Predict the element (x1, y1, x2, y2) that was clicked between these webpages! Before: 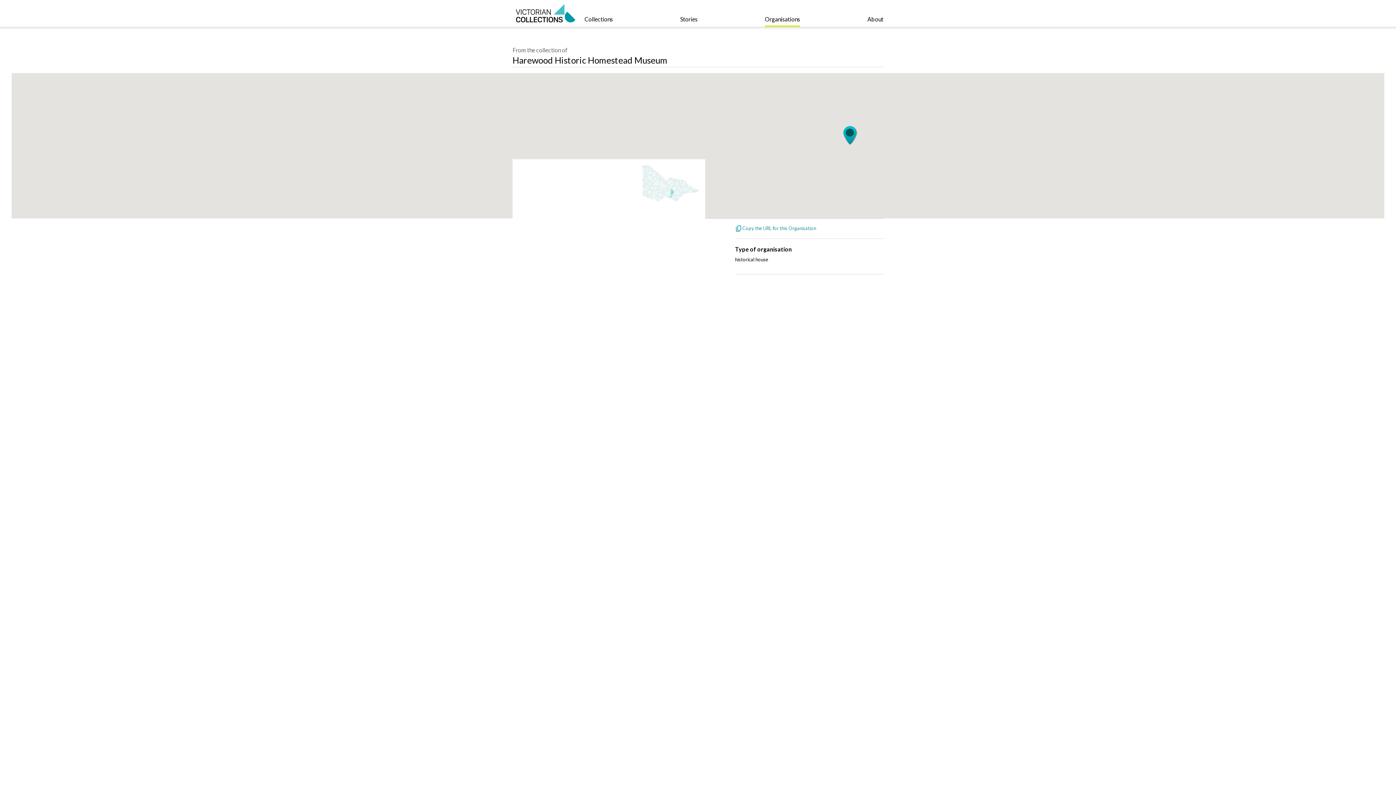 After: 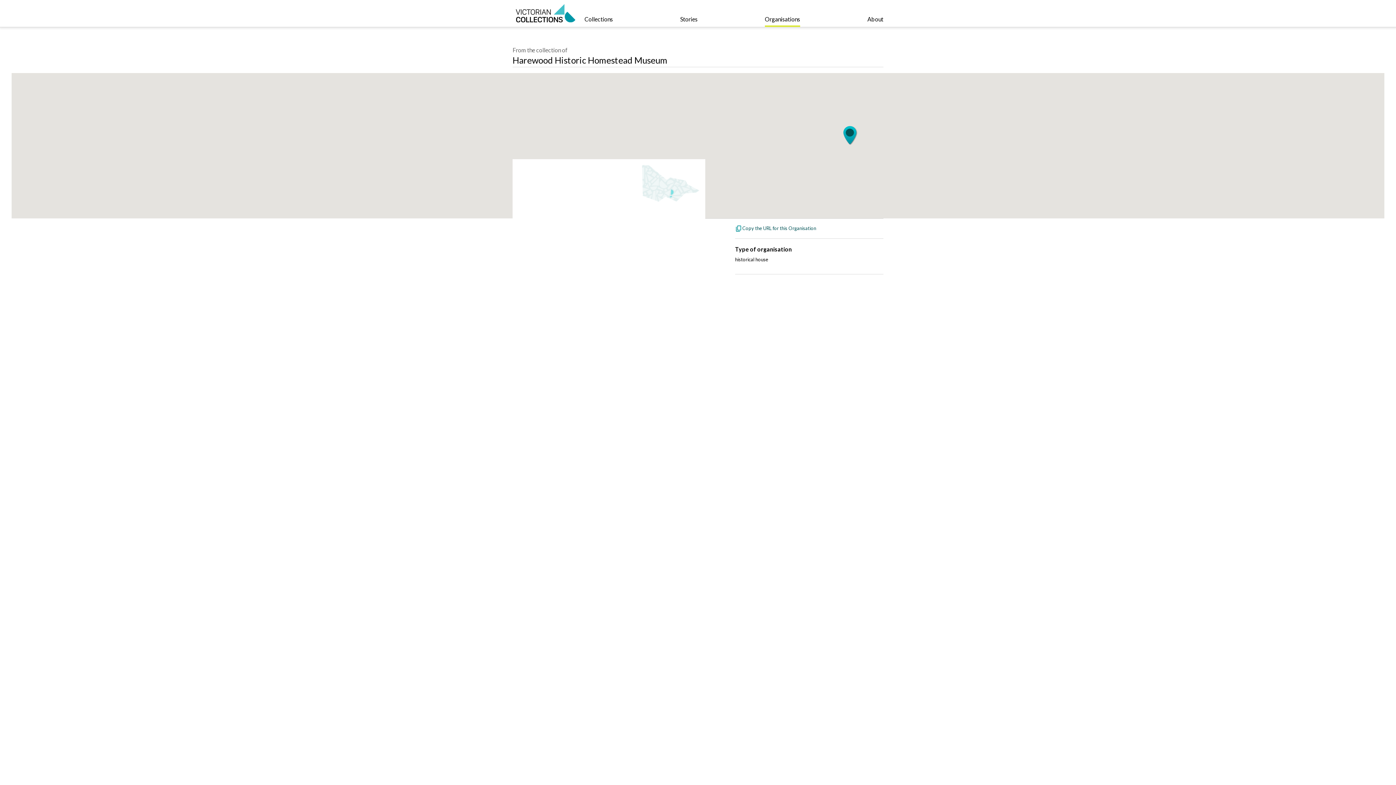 Action: label: Copy the URL for this Organisation bbox: (735, 224, 818, 232)